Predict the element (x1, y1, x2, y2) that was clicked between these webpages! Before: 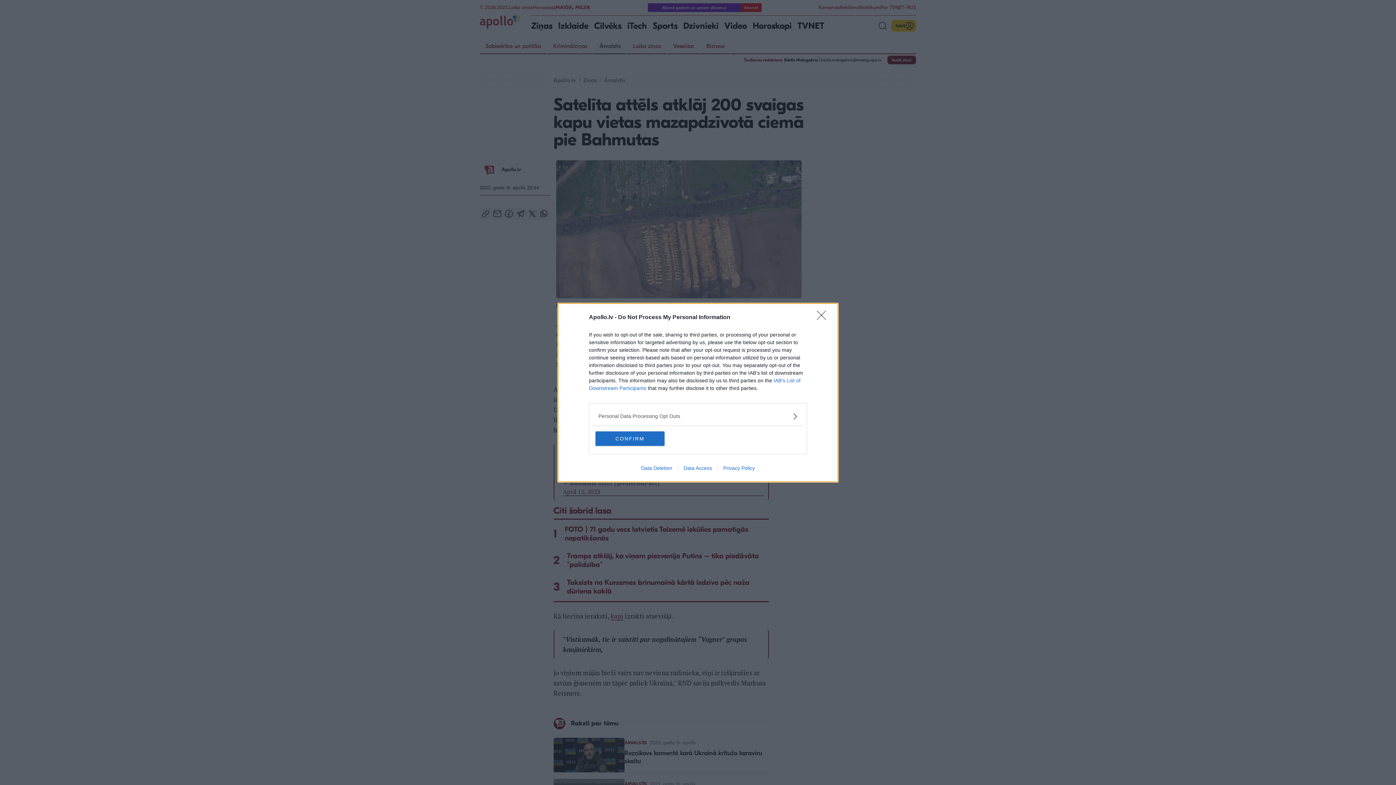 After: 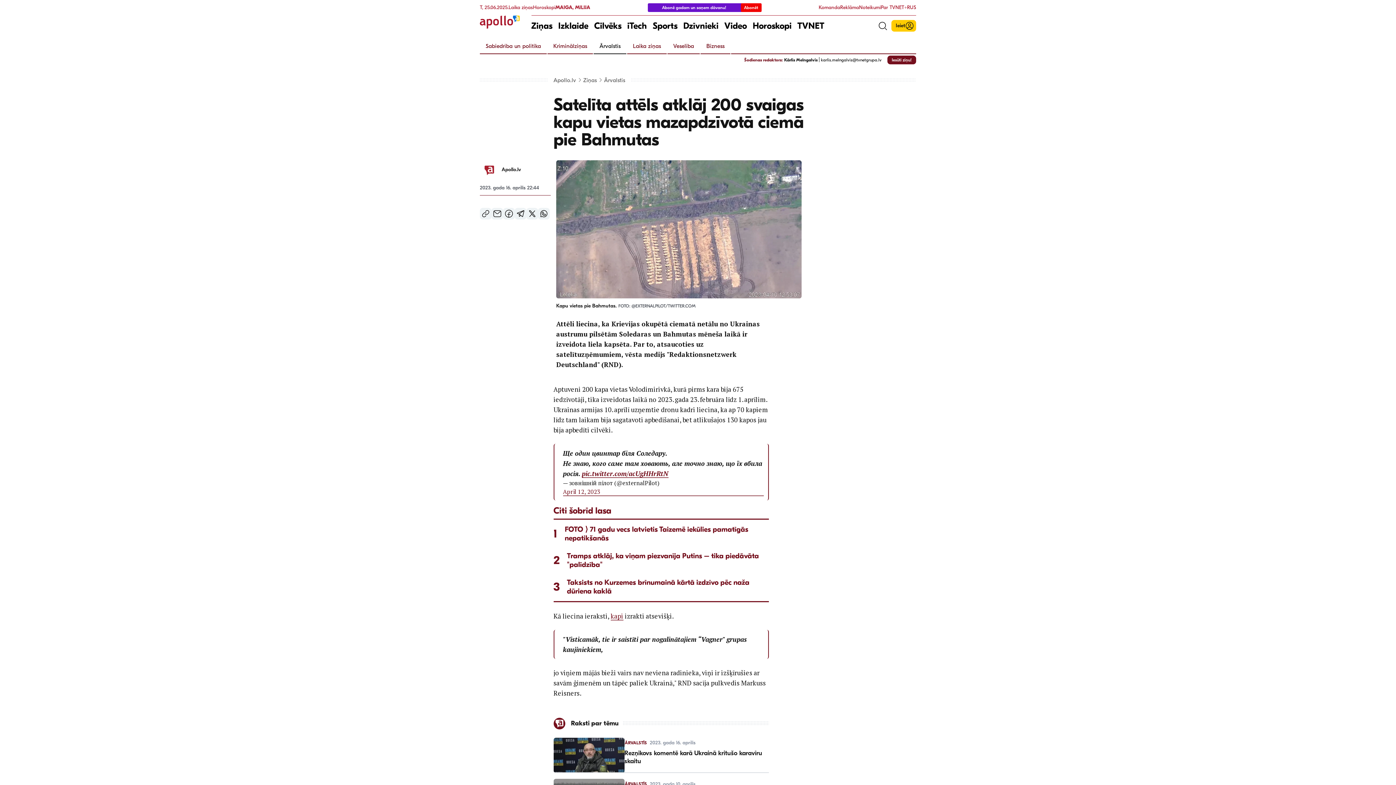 Action: bbox: (595, 431, 664, 446) label: CONFIRM